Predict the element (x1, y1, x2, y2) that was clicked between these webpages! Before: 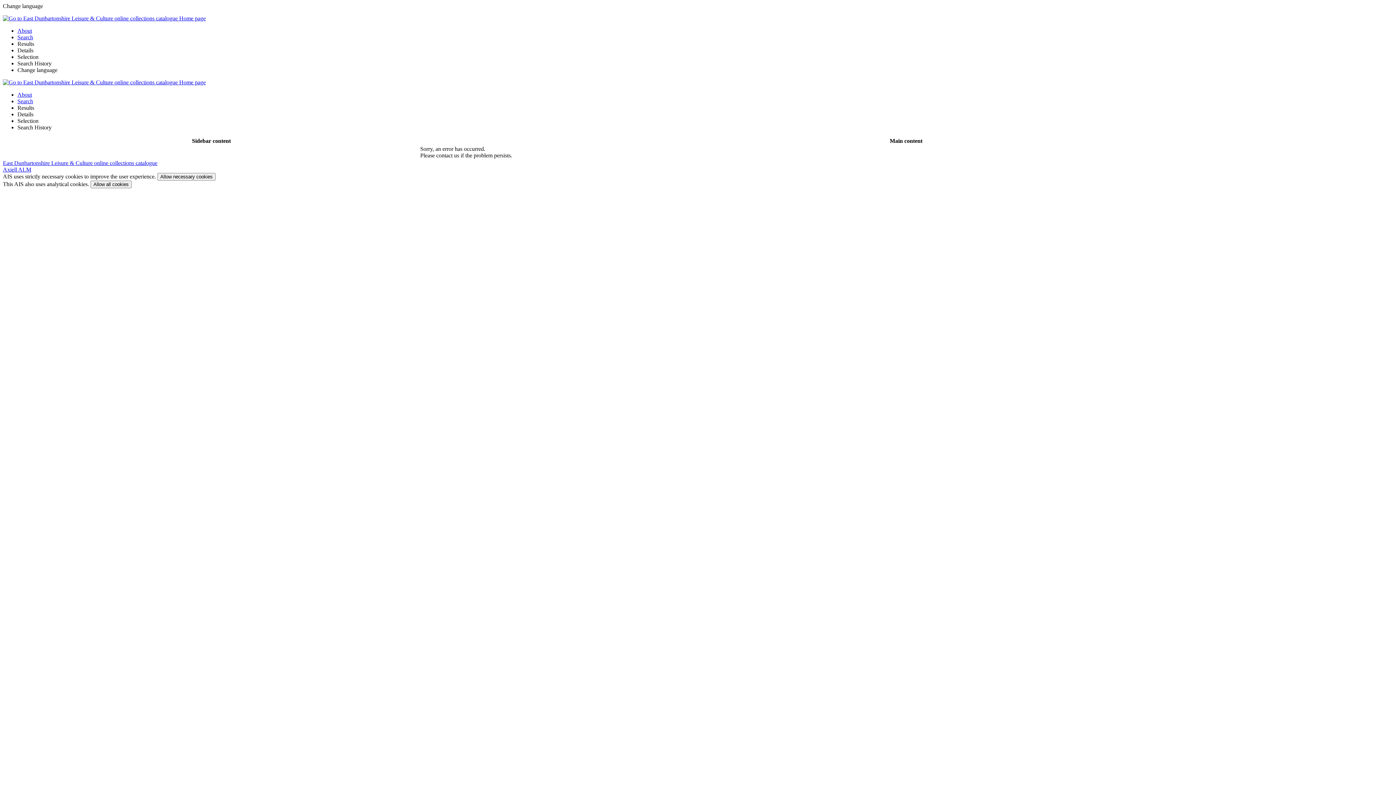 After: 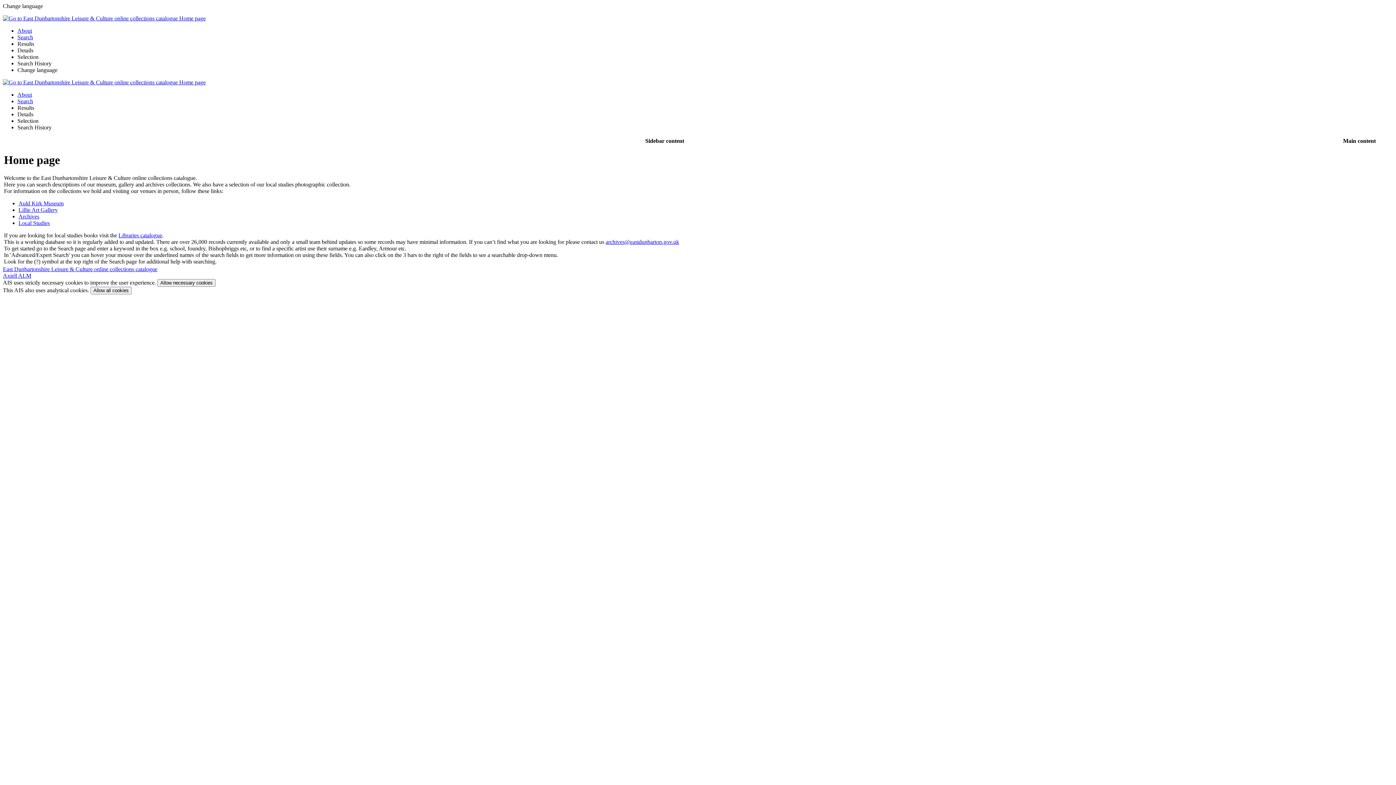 Action: label: About bbox: (17, 91, 32, 97)